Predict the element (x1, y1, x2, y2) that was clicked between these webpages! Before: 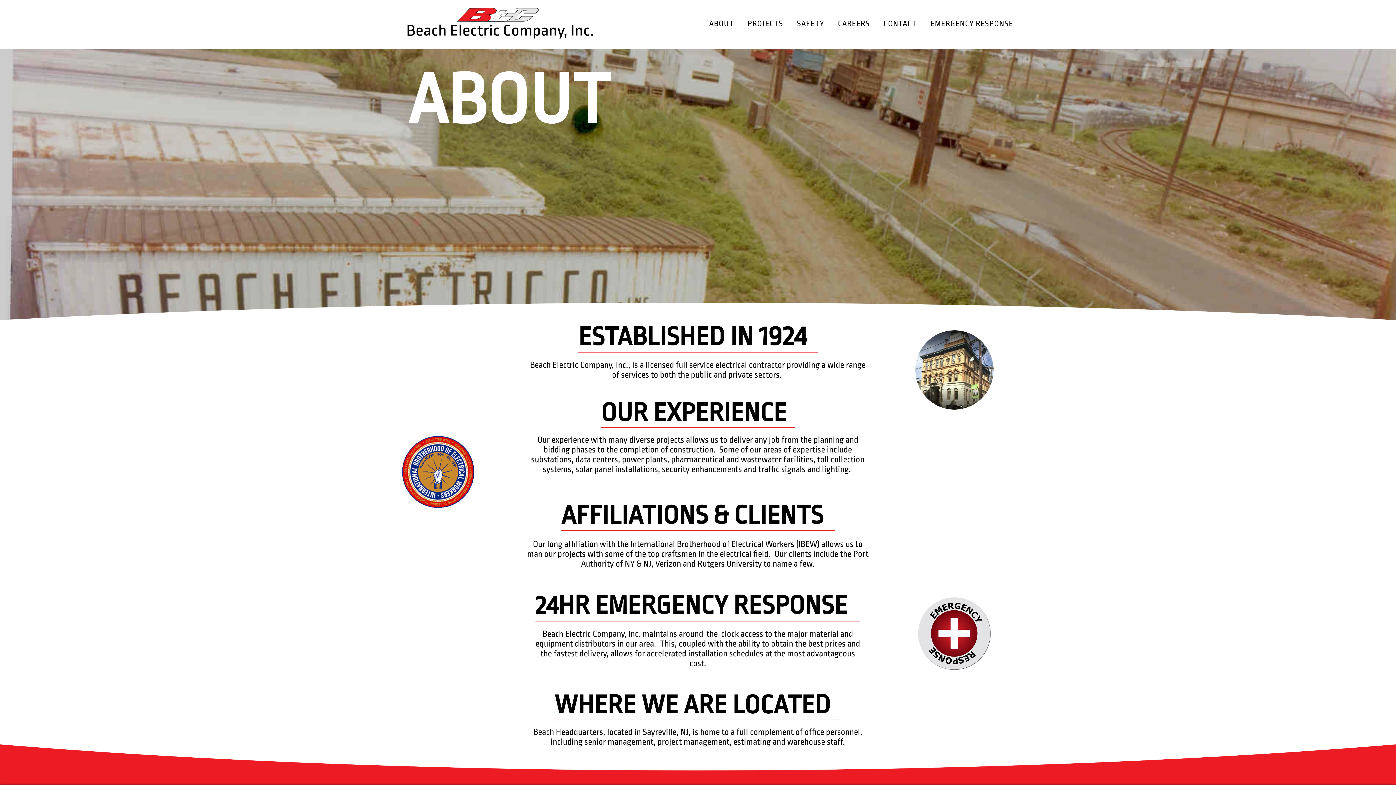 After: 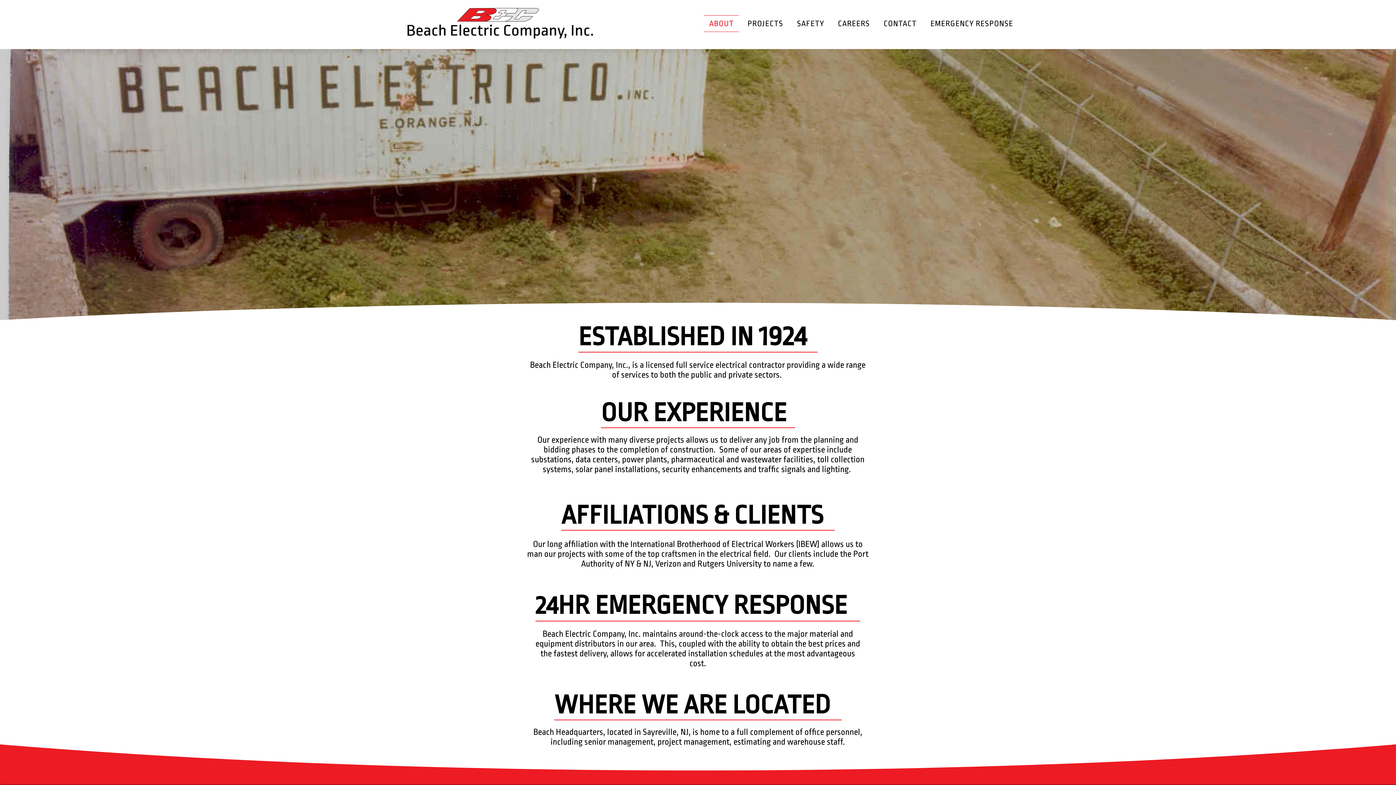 Action: label: ABOUT bbox: (704, 15, 739, 32)